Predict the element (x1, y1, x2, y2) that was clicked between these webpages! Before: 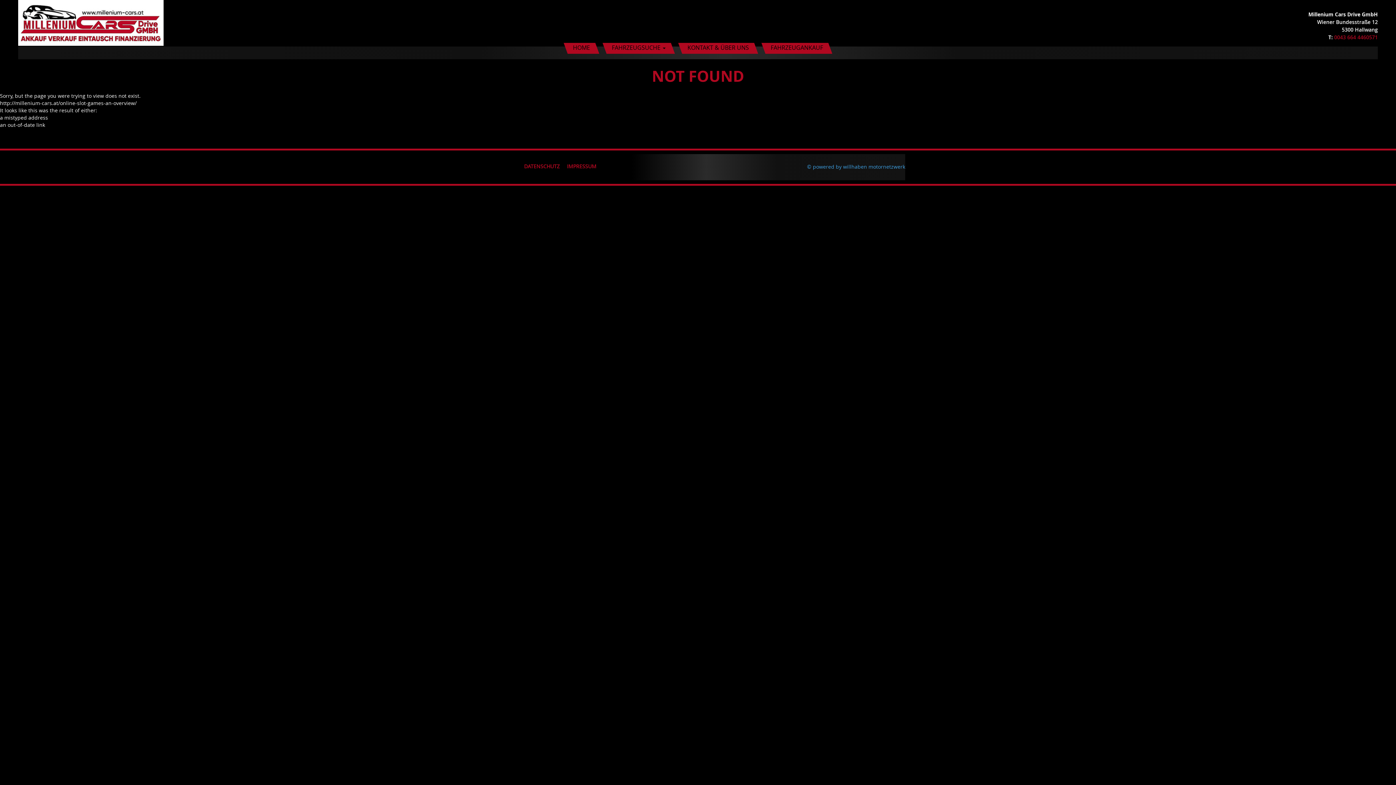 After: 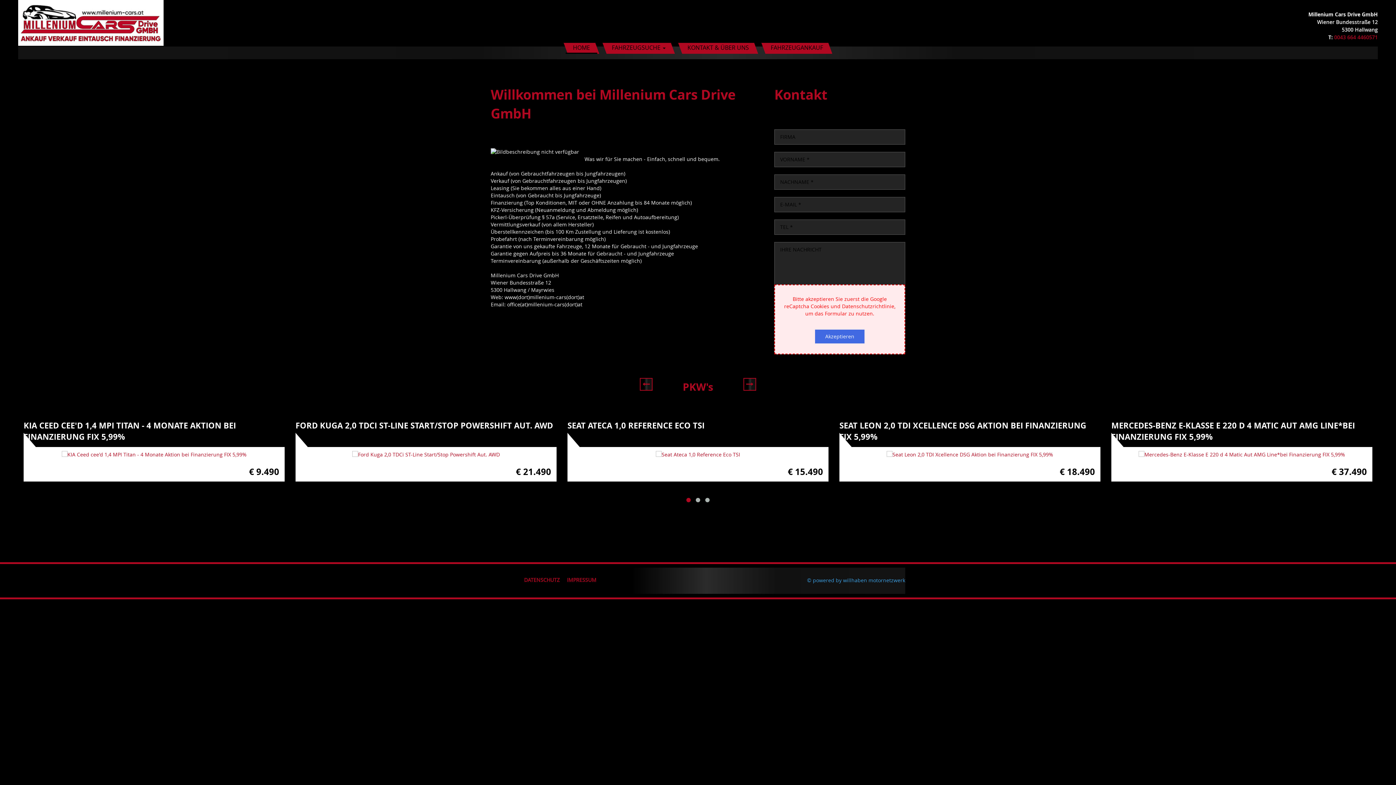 Action: bbox: (565, 42, 597, 53) label: HOME